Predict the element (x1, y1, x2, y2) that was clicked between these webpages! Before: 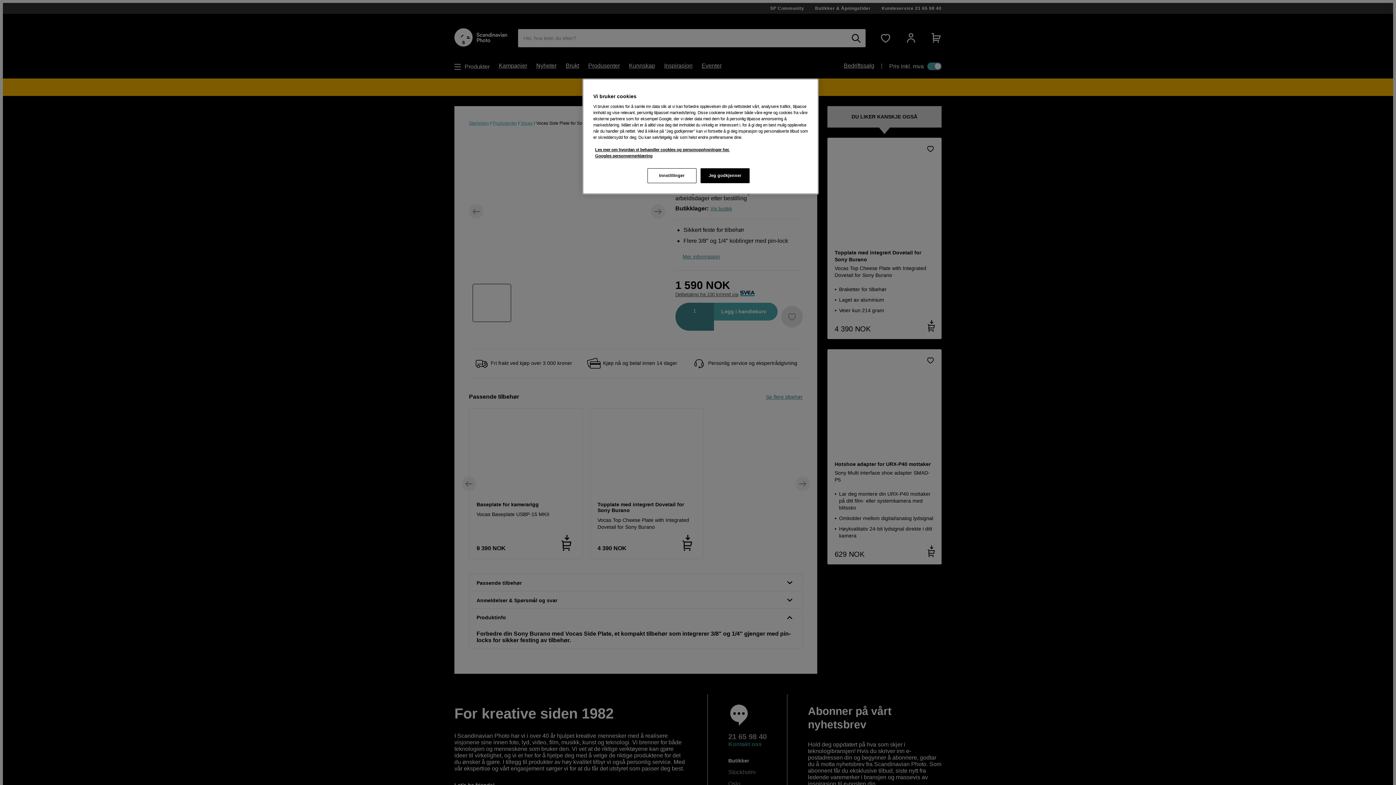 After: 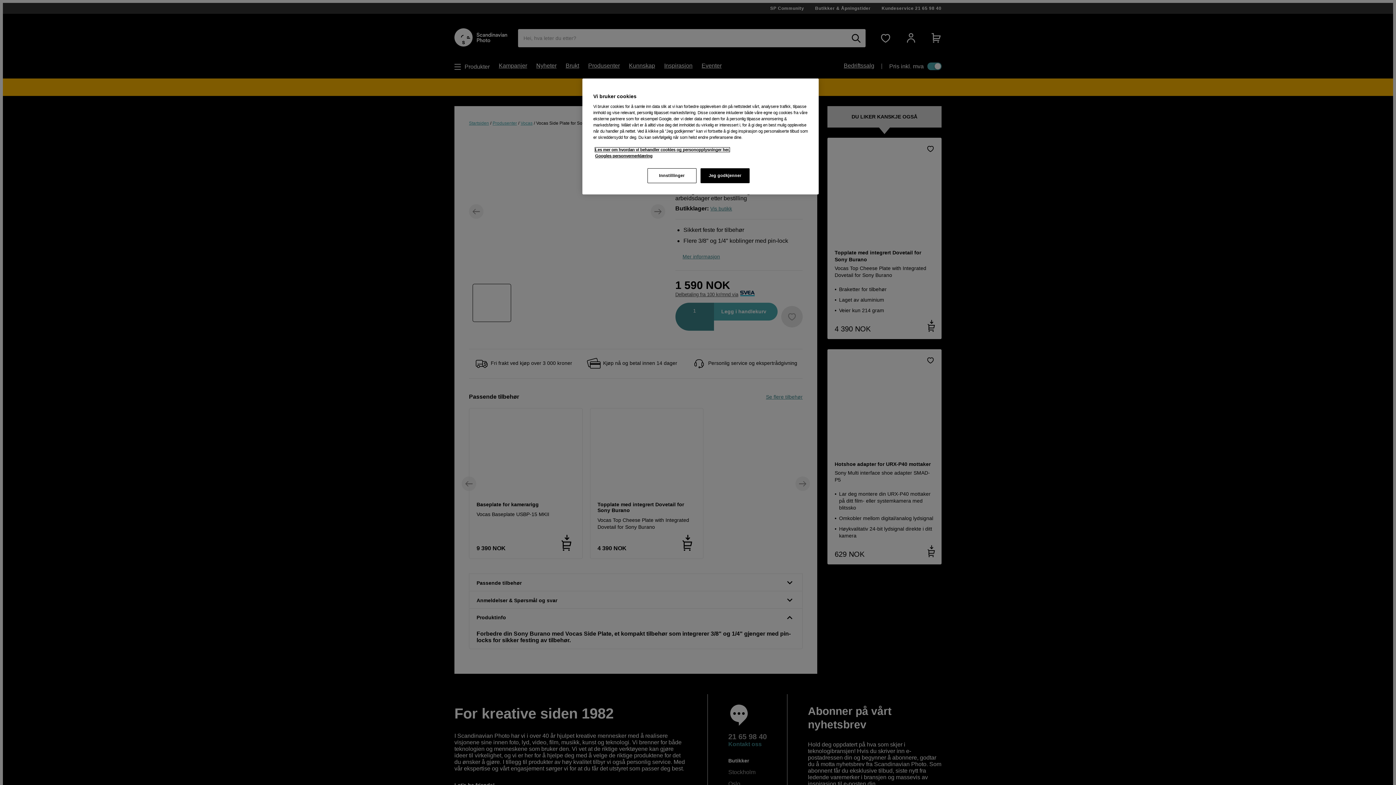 Action: bbox: (595, 147, 729, 152) label: Mer informasjon om personvernet ditt, åpnes i en ny fane